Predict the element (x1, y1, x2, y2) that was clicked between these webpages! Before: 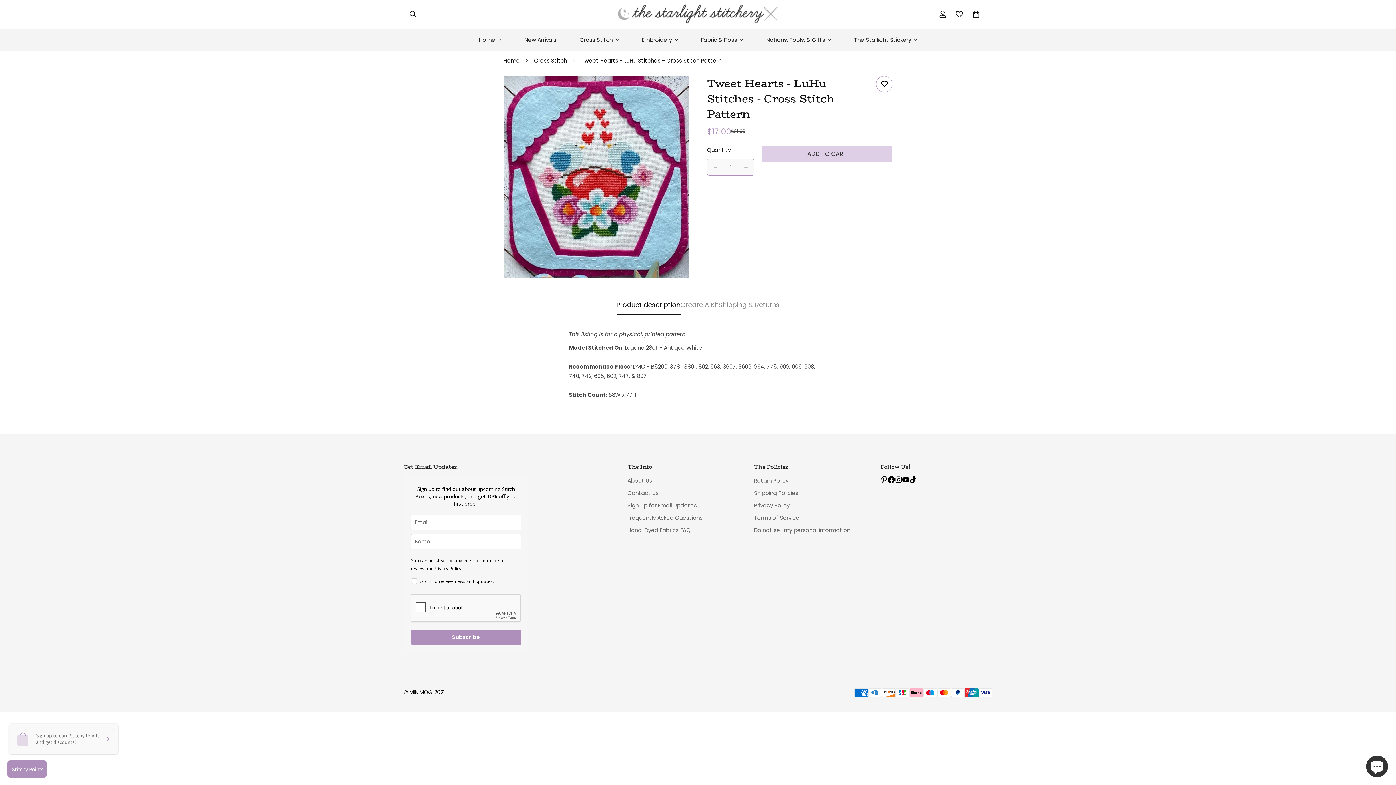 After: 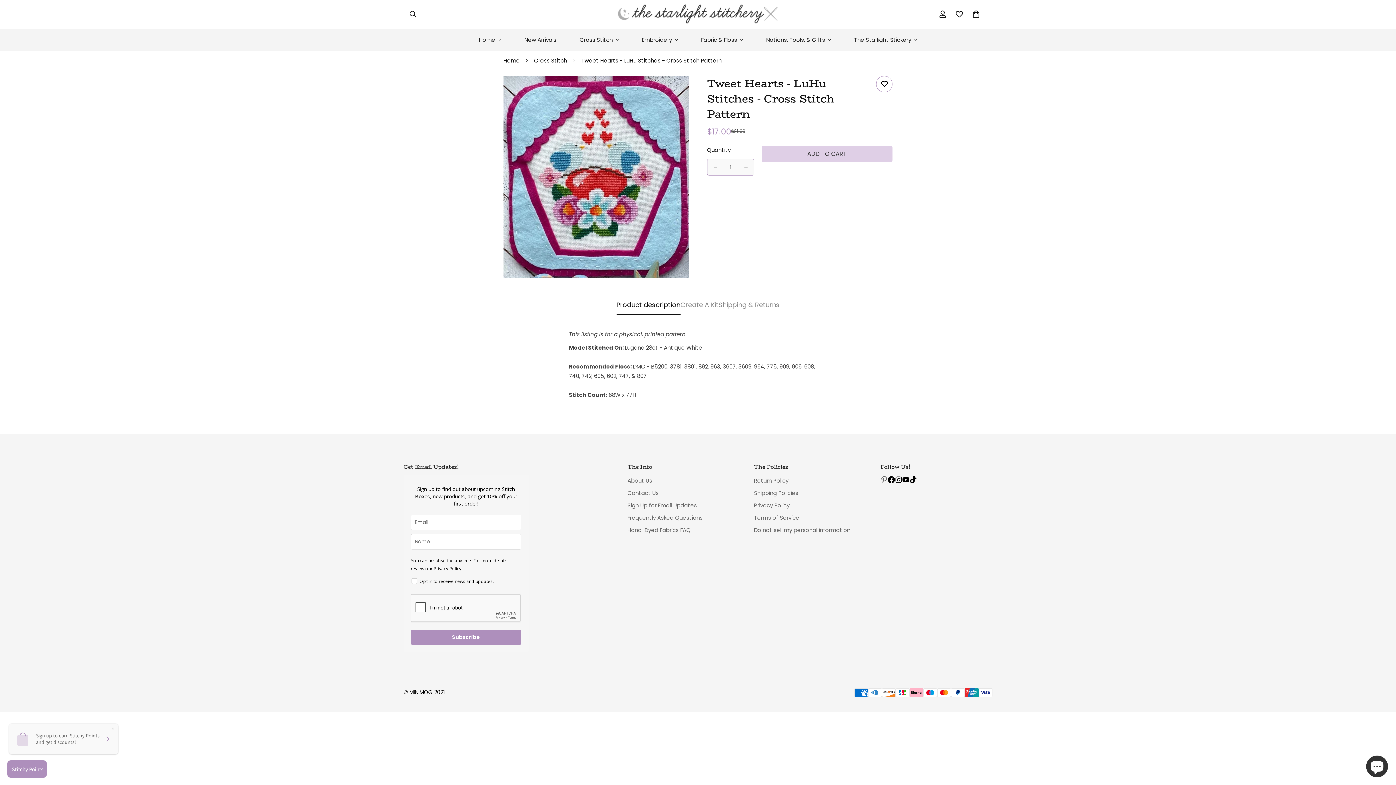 Action: bbox: (880, 476, 888, 483) label: Pinterest